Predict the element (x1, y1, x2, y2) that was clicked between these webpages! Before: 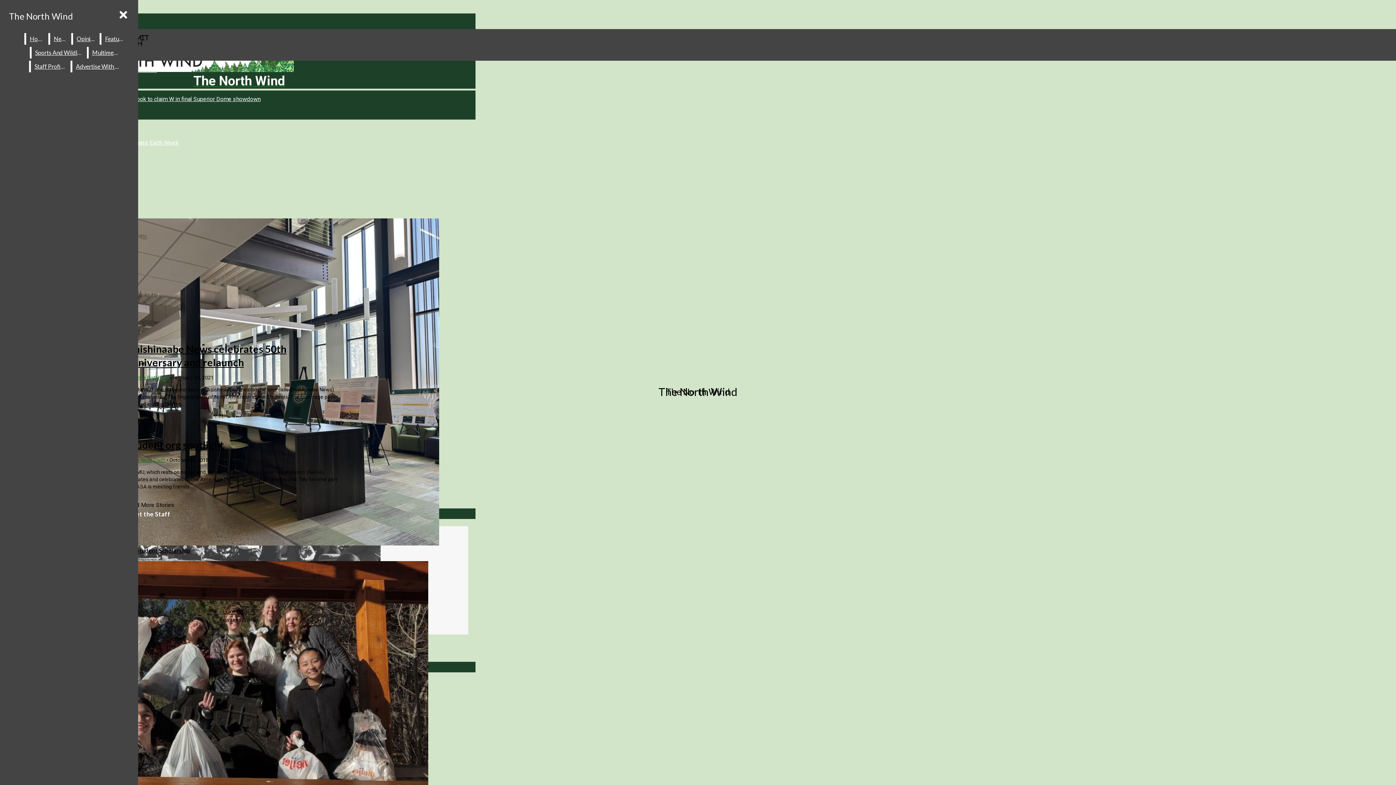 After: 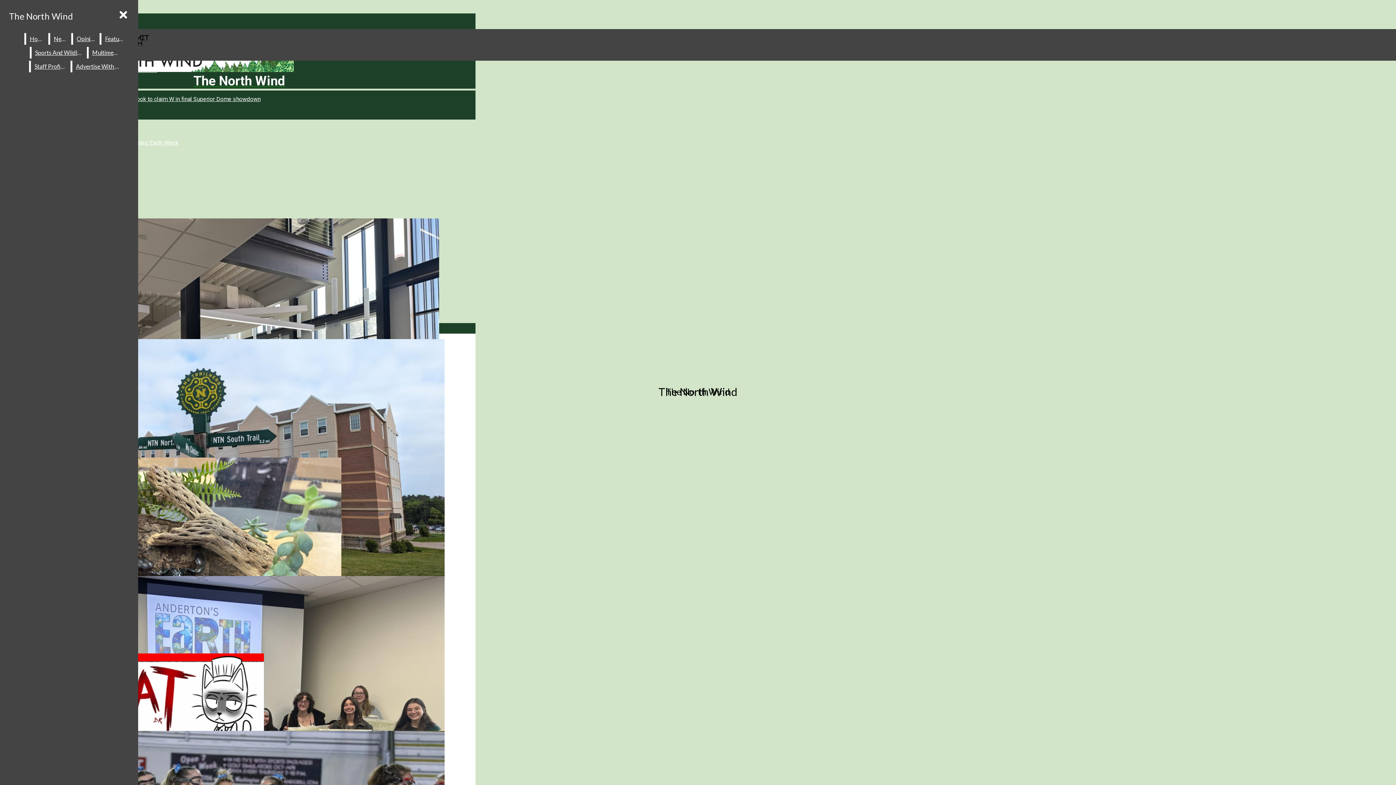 Action: bbox: (2, 48, 475, 88) label: The North Wind